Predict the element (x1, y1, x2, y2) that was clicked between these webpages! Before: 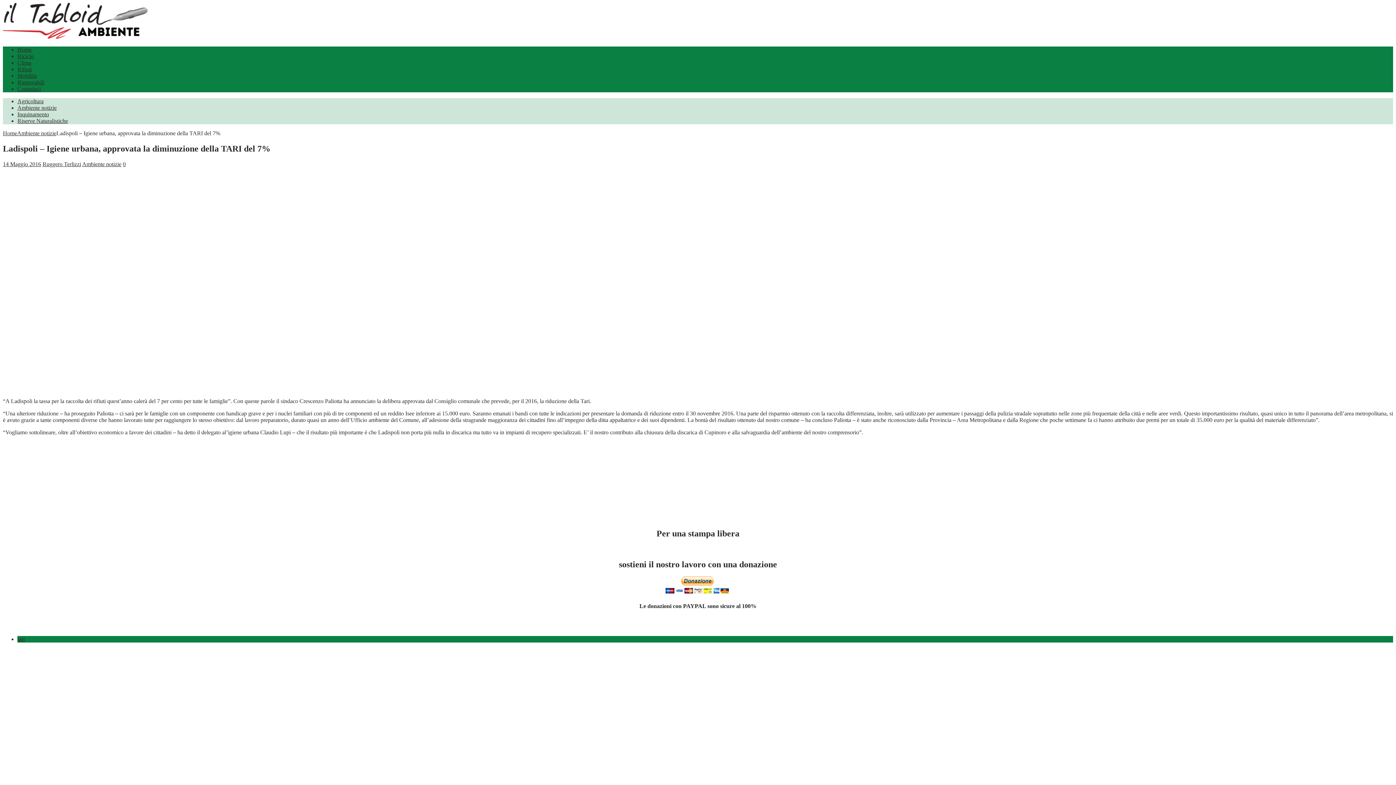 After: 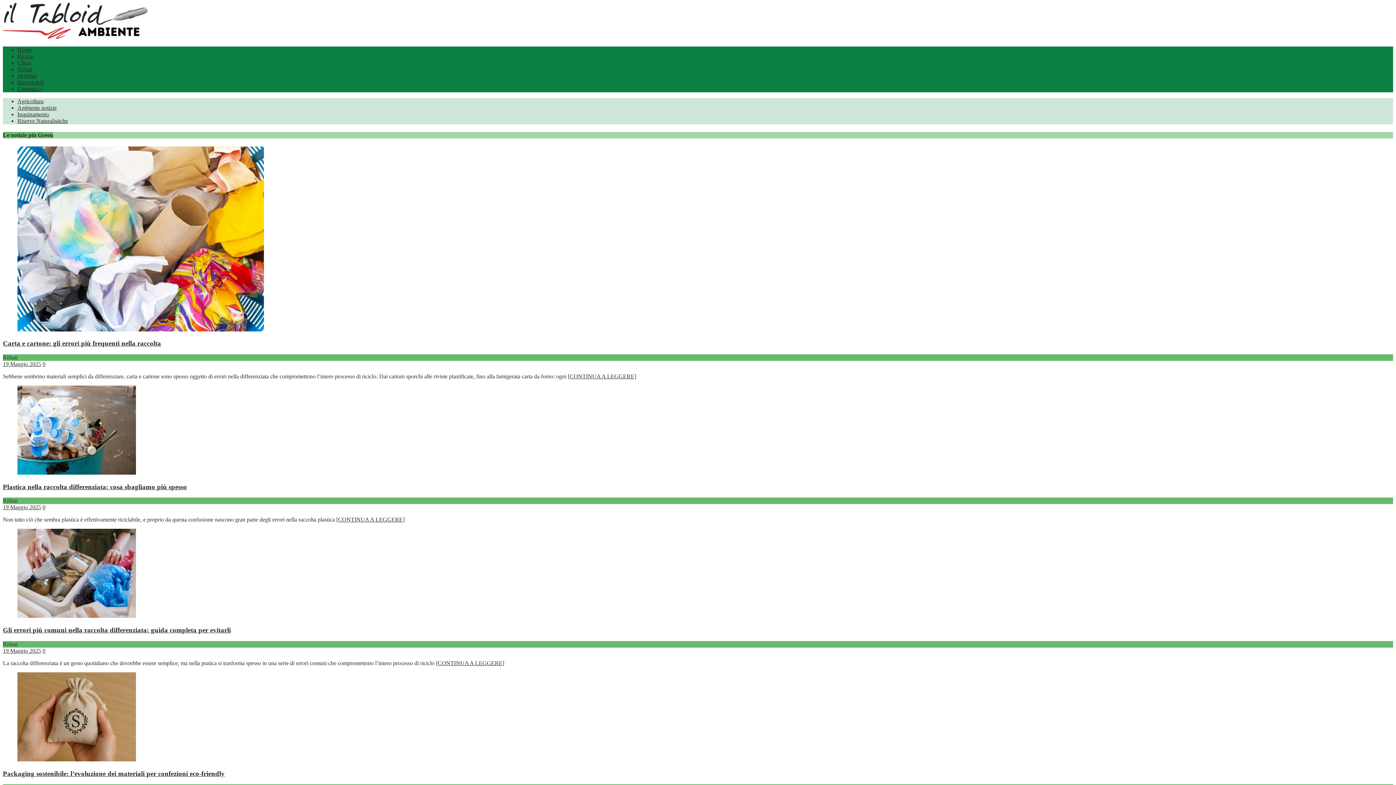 Action: bbox: (2, 130, 17, 136) label: Home